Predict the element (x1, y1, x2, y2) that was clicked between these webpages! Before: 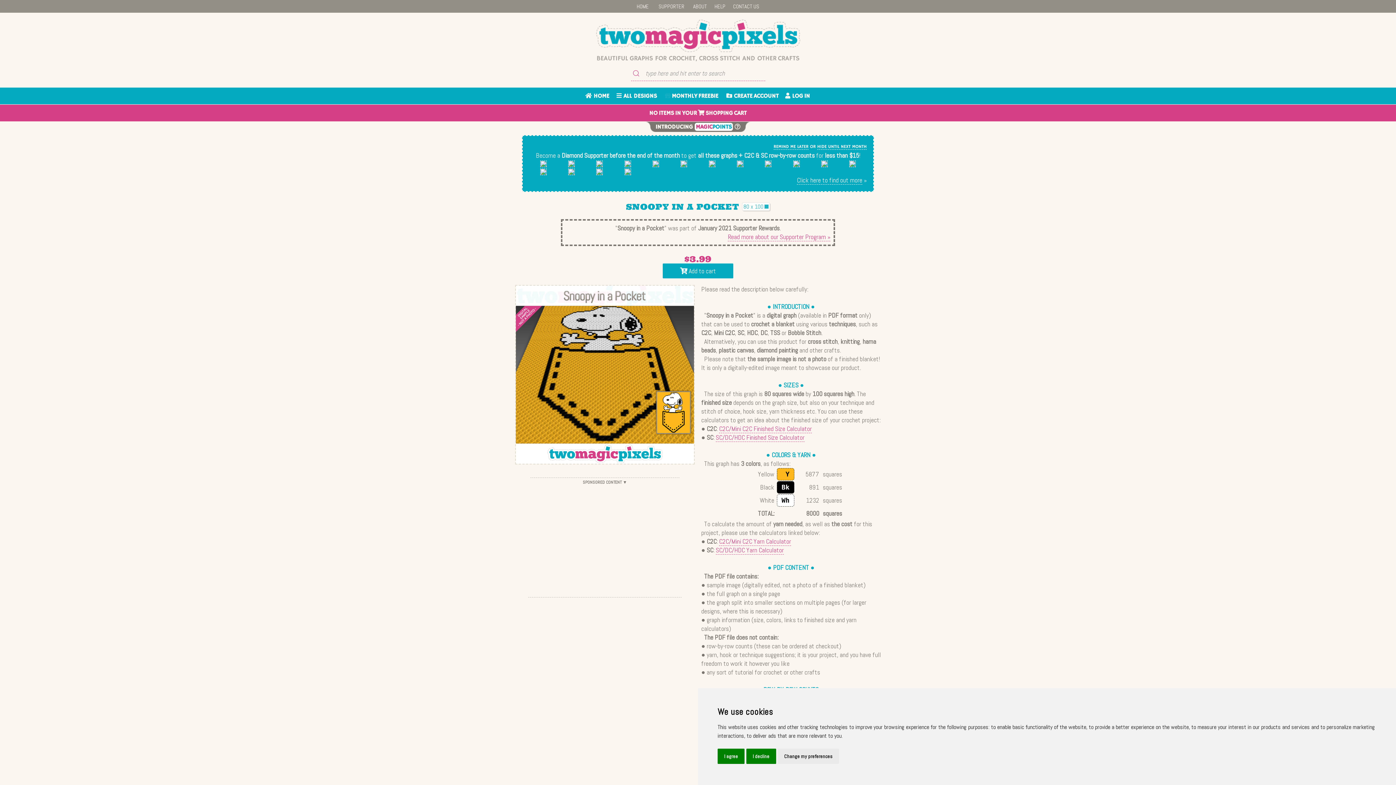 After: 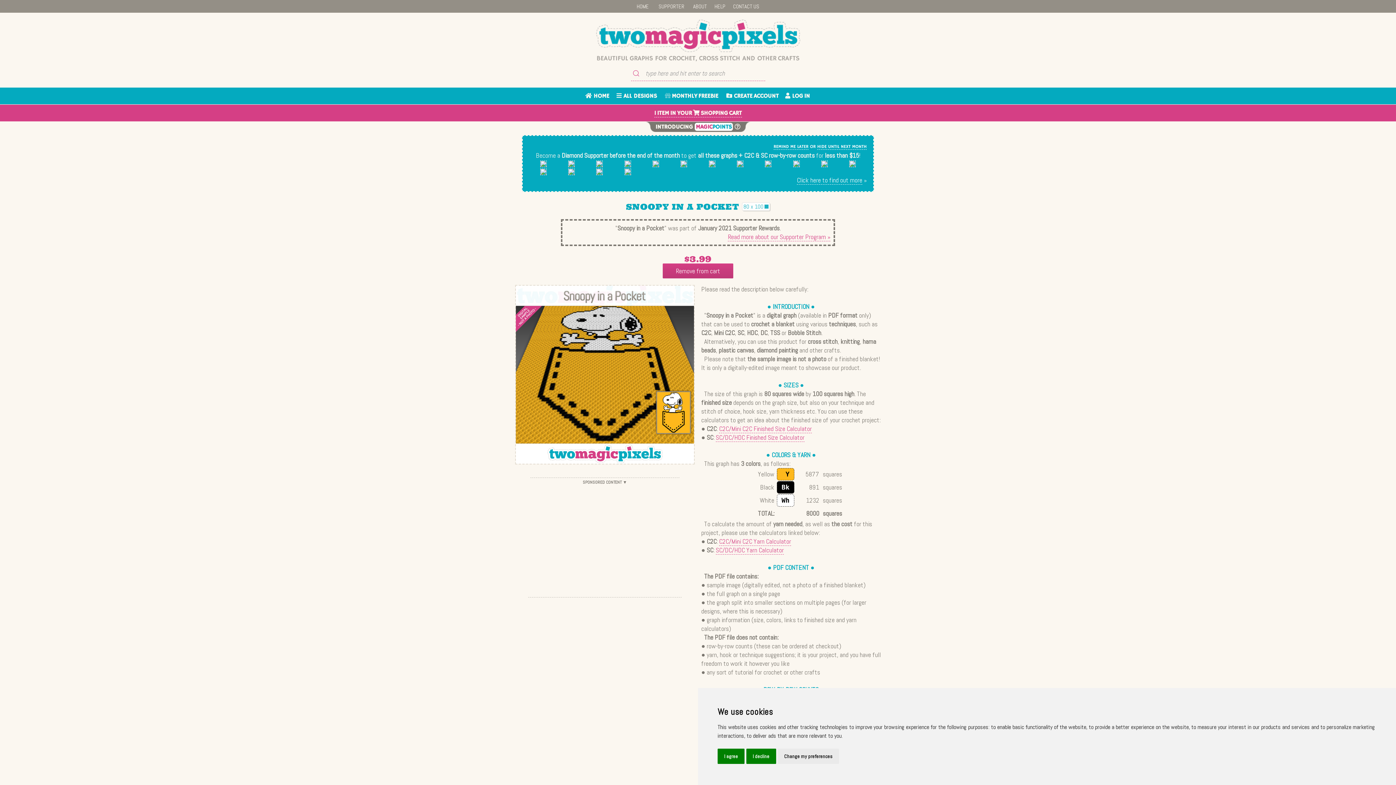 Action: bbox: (662, 263, 733, 278) label:  Add to cart